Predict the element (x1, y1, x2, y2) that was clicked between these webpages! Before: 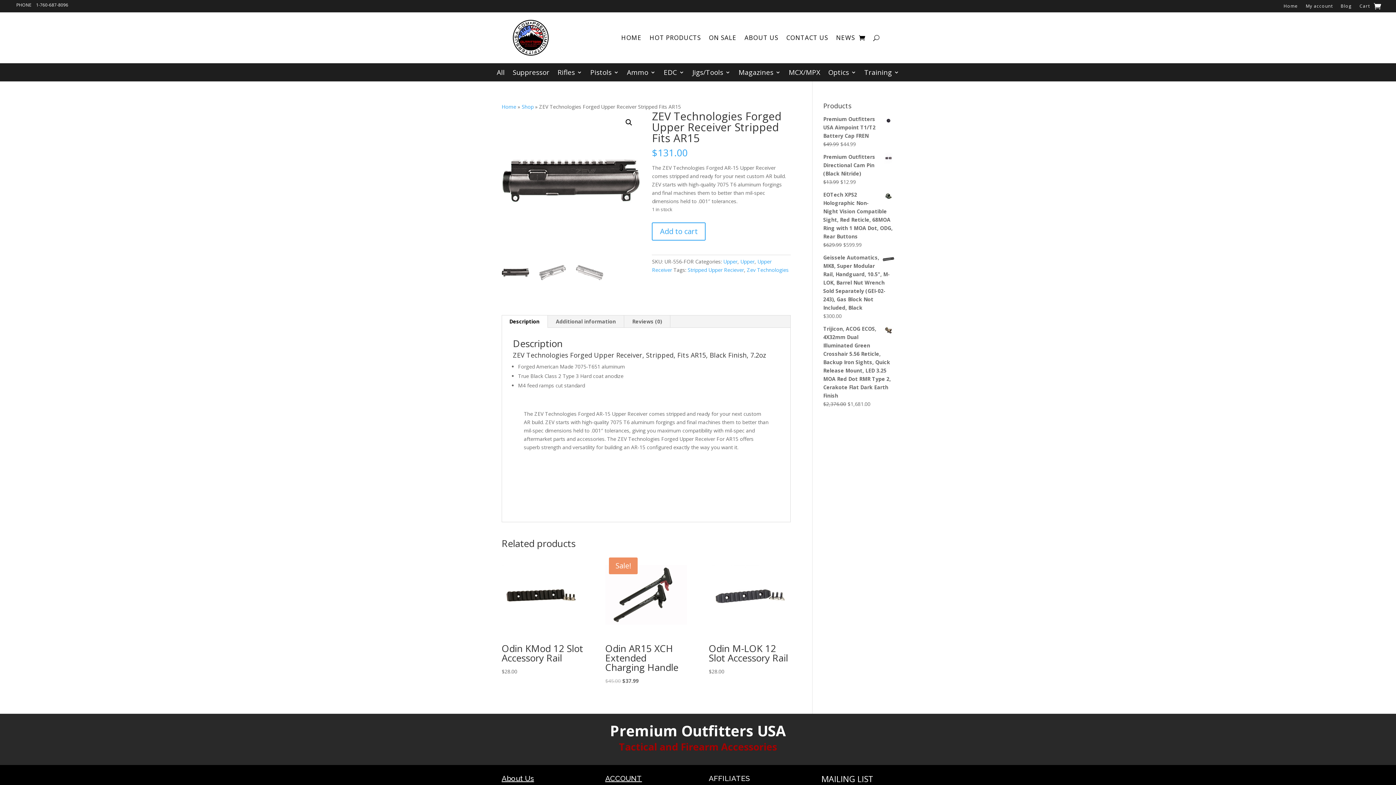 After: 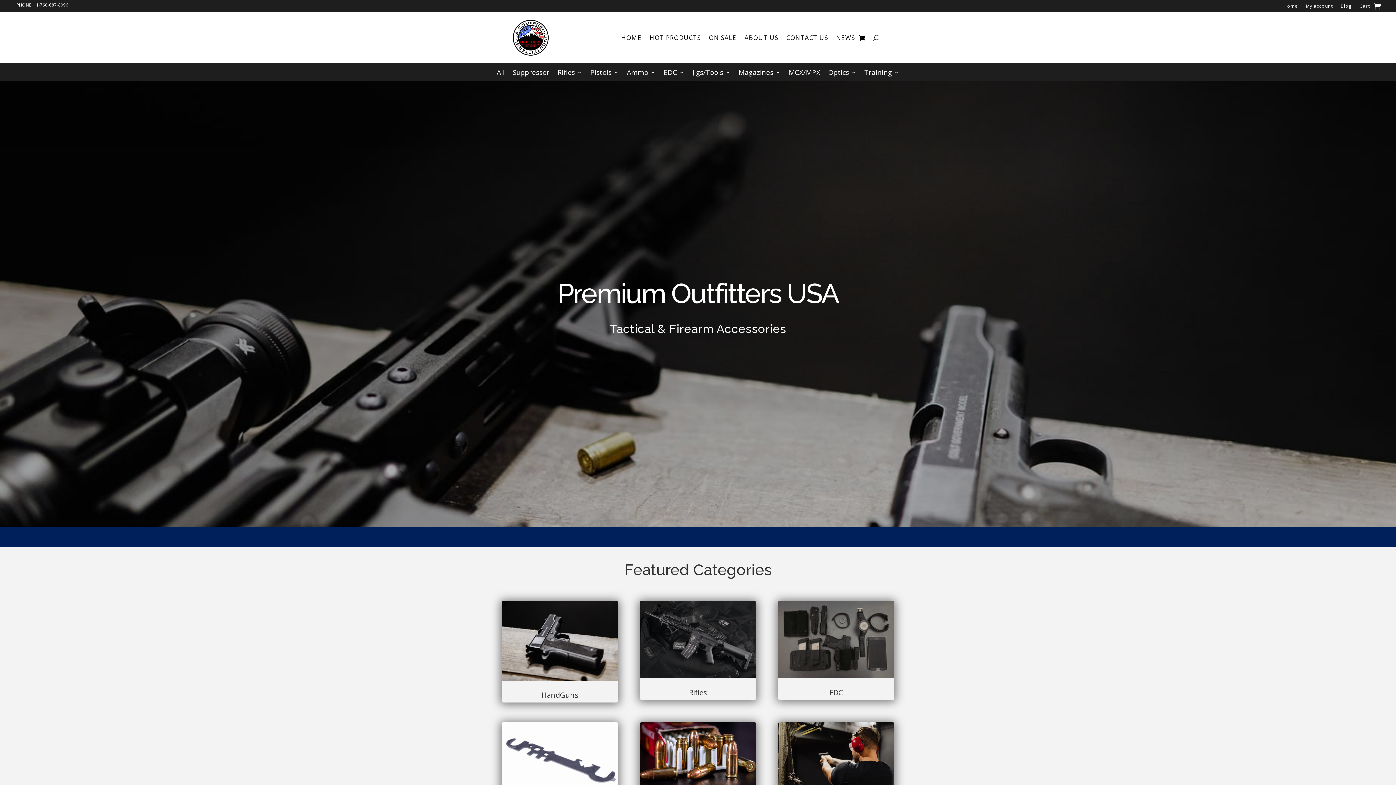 Action: label: Home bbox: (501, 103, 516, 110)